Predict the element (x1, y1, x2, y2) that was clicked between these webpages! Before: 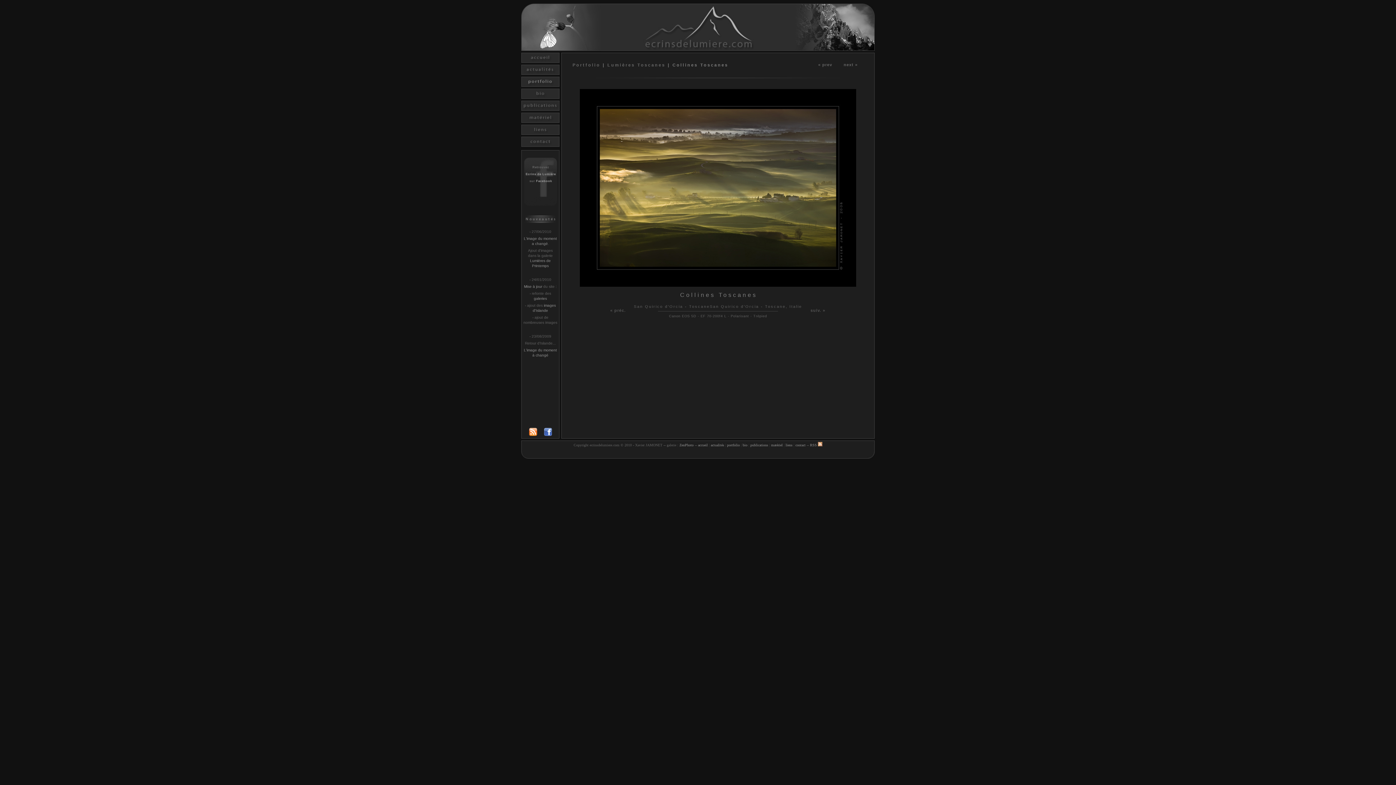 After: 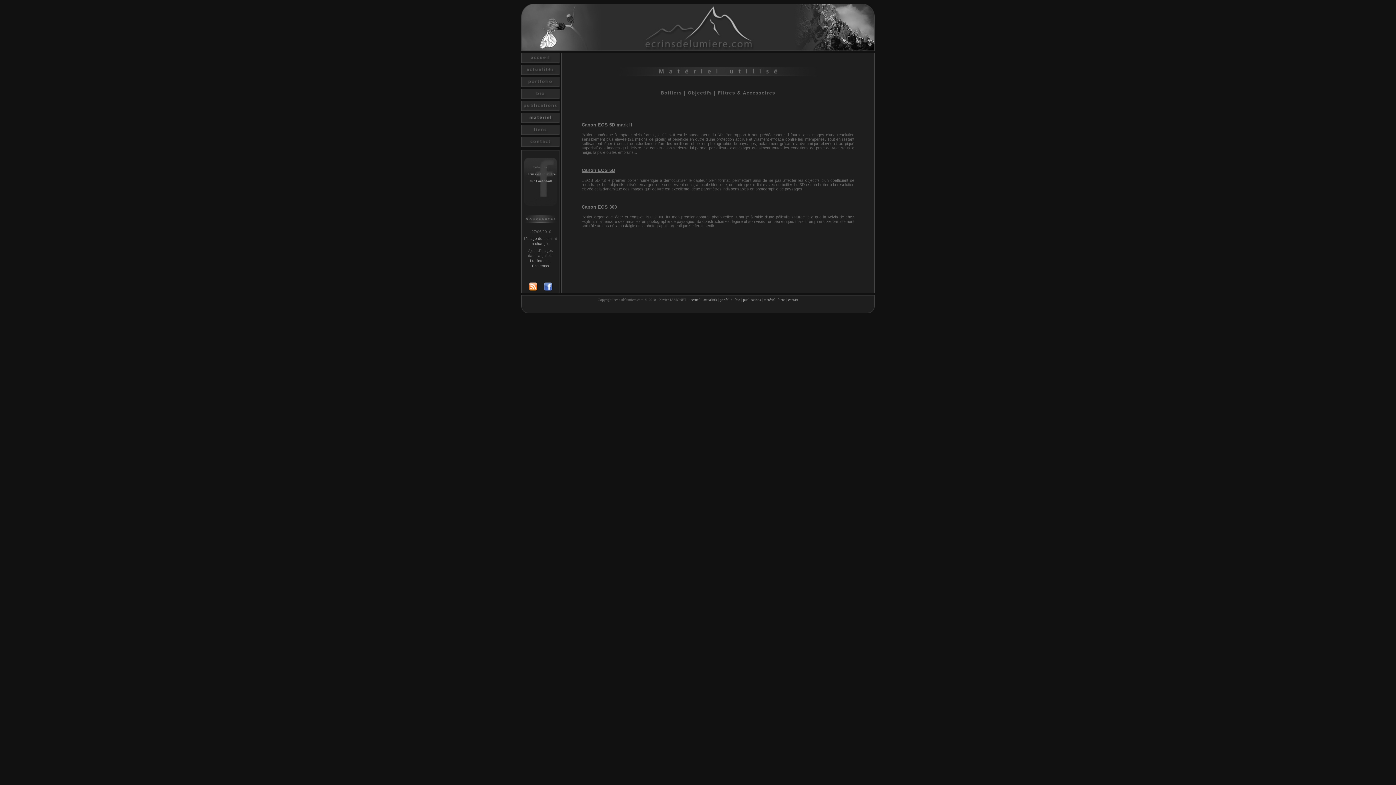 Action: bbox: (521, 118, 559, 124)